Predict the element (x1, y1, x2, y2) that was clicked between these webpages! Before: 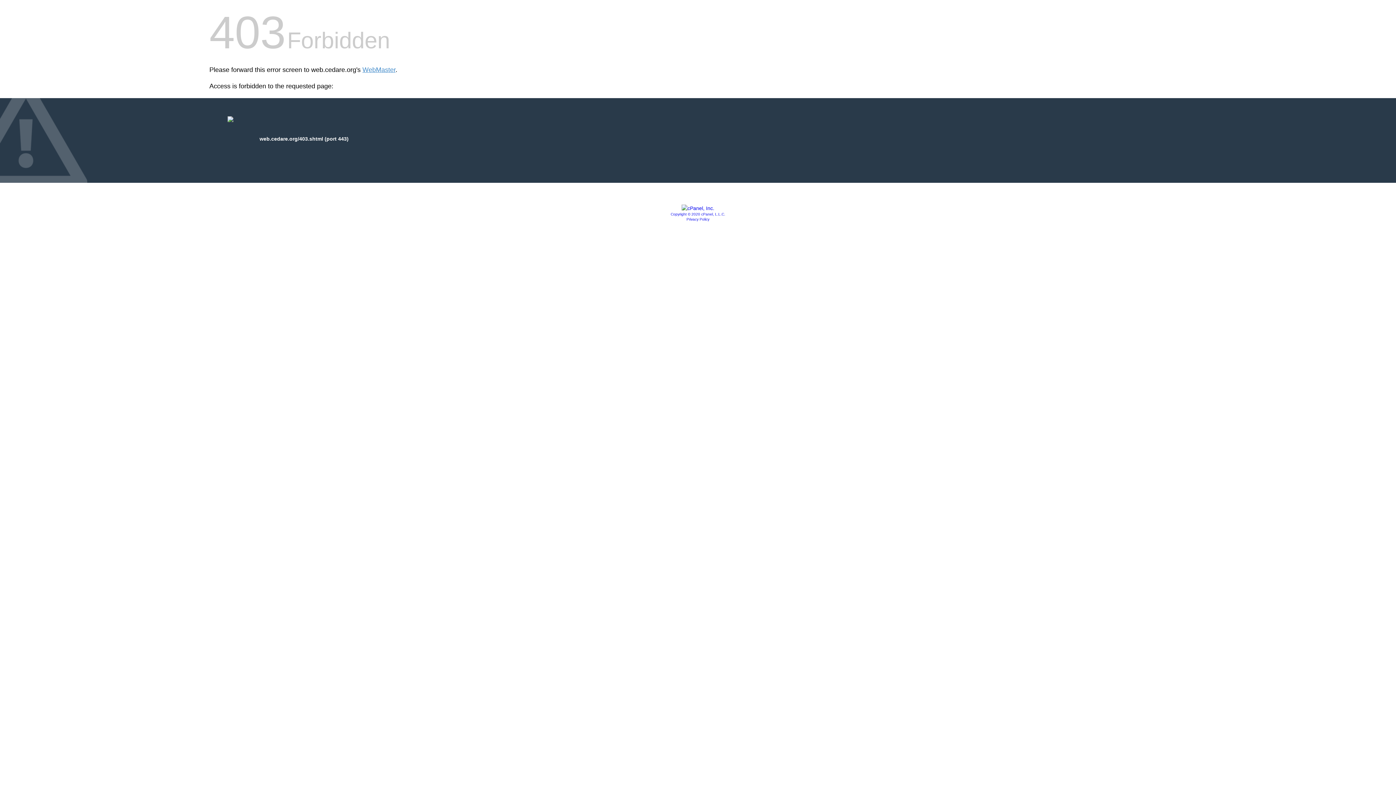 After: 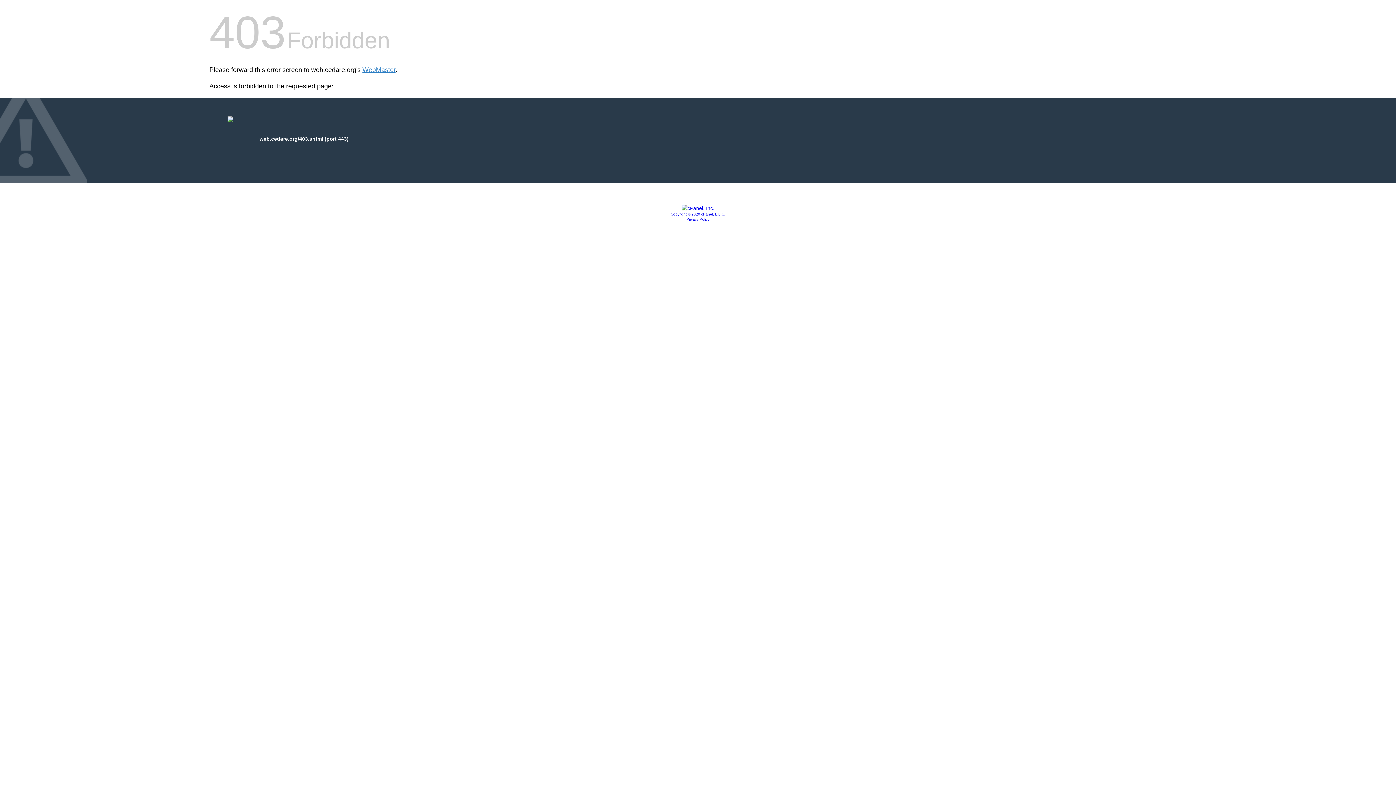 Action: bbox: (681, 205, 714, 211)